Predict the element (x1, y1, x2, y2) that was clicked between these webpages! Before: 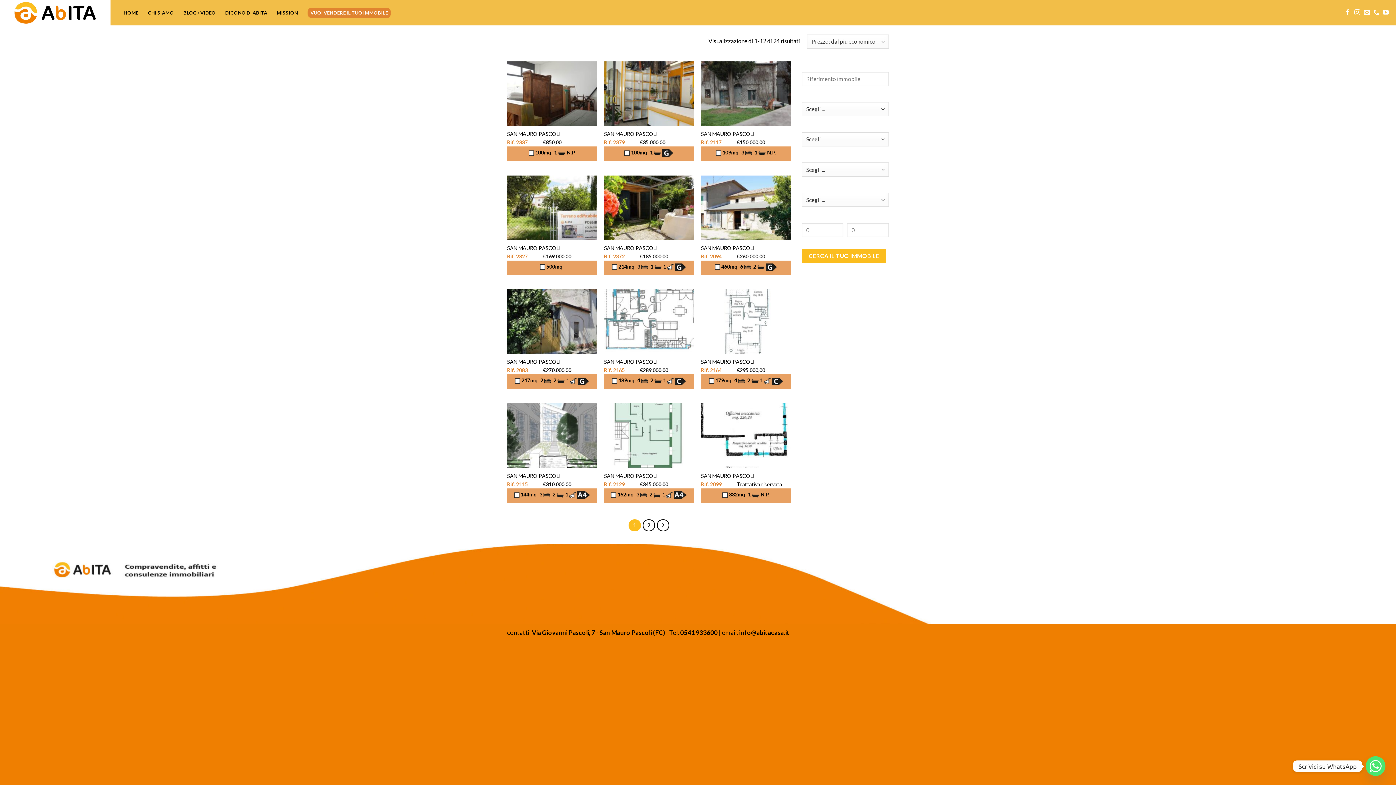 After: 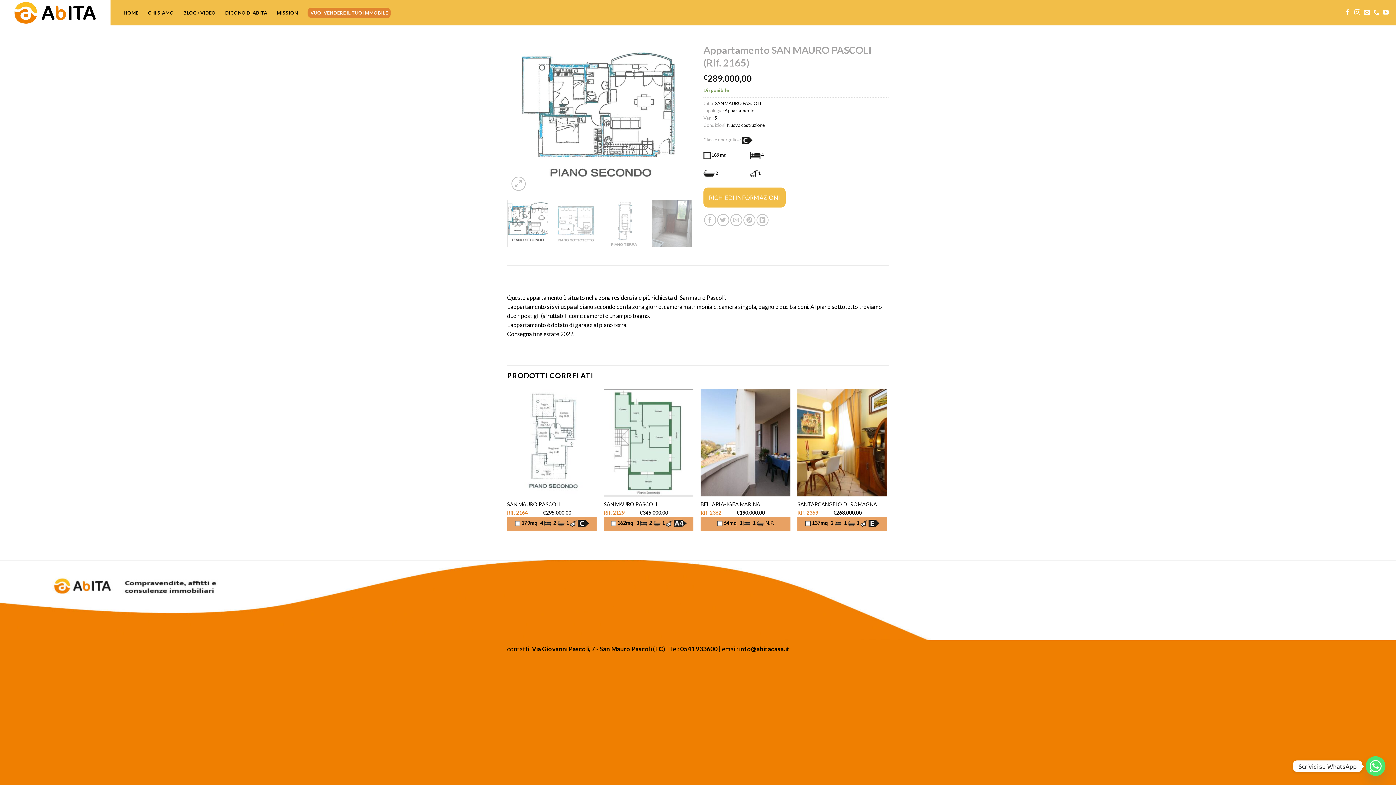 Action: label: Rif. 2165 bbox: (604, 367, 624, 373)